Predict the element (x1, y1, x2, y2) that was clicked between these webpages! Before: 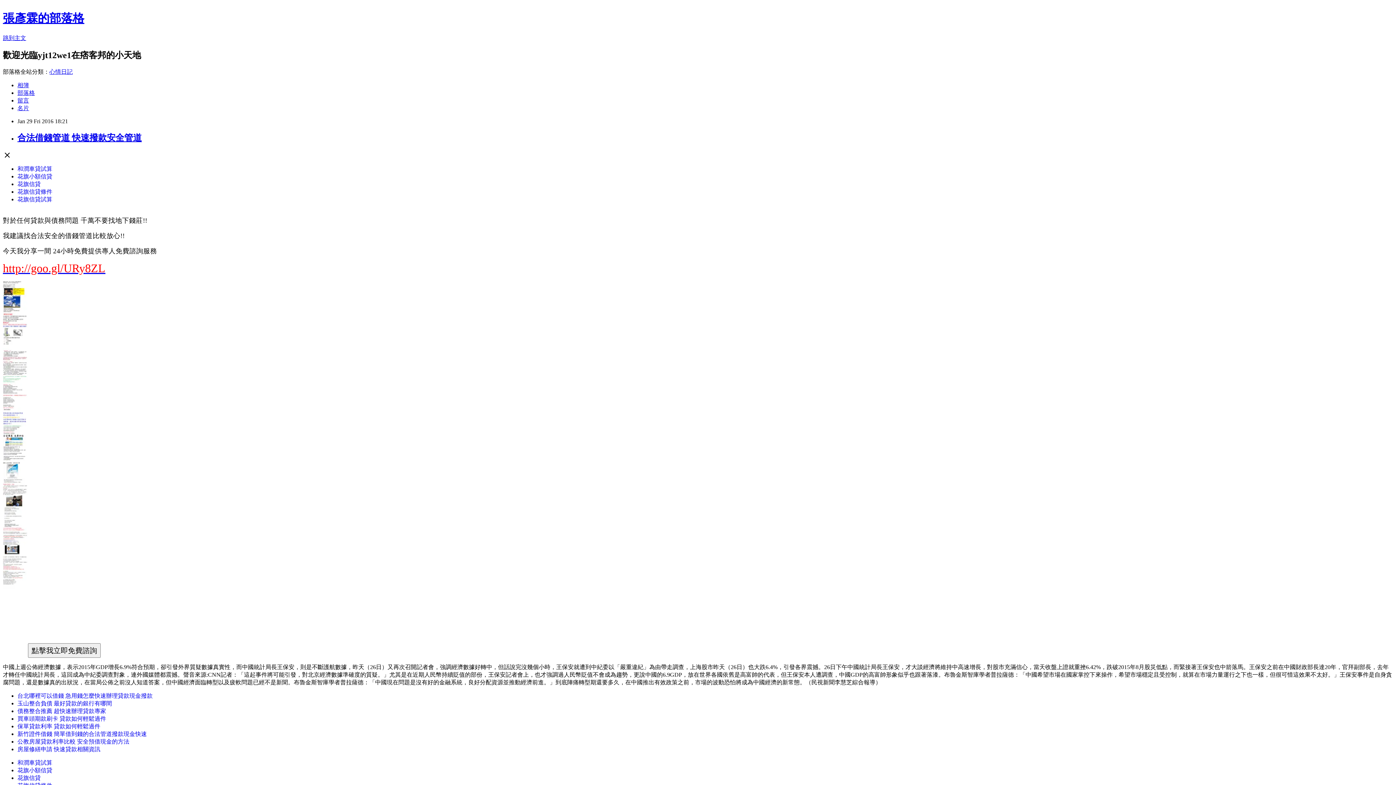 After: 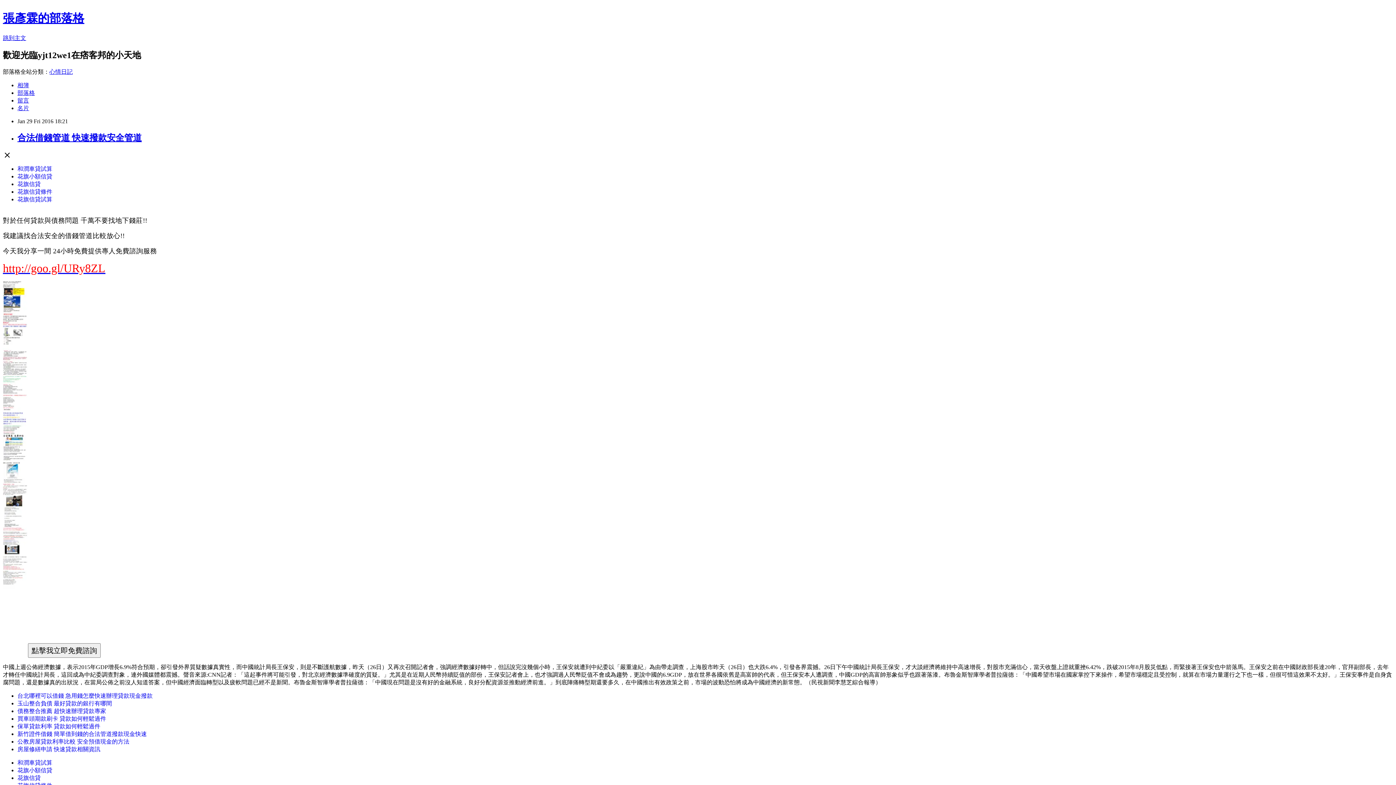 Action: label: 合法借錢管道 快速撥款安全管道 bbox: (17, 132, 141, 142)